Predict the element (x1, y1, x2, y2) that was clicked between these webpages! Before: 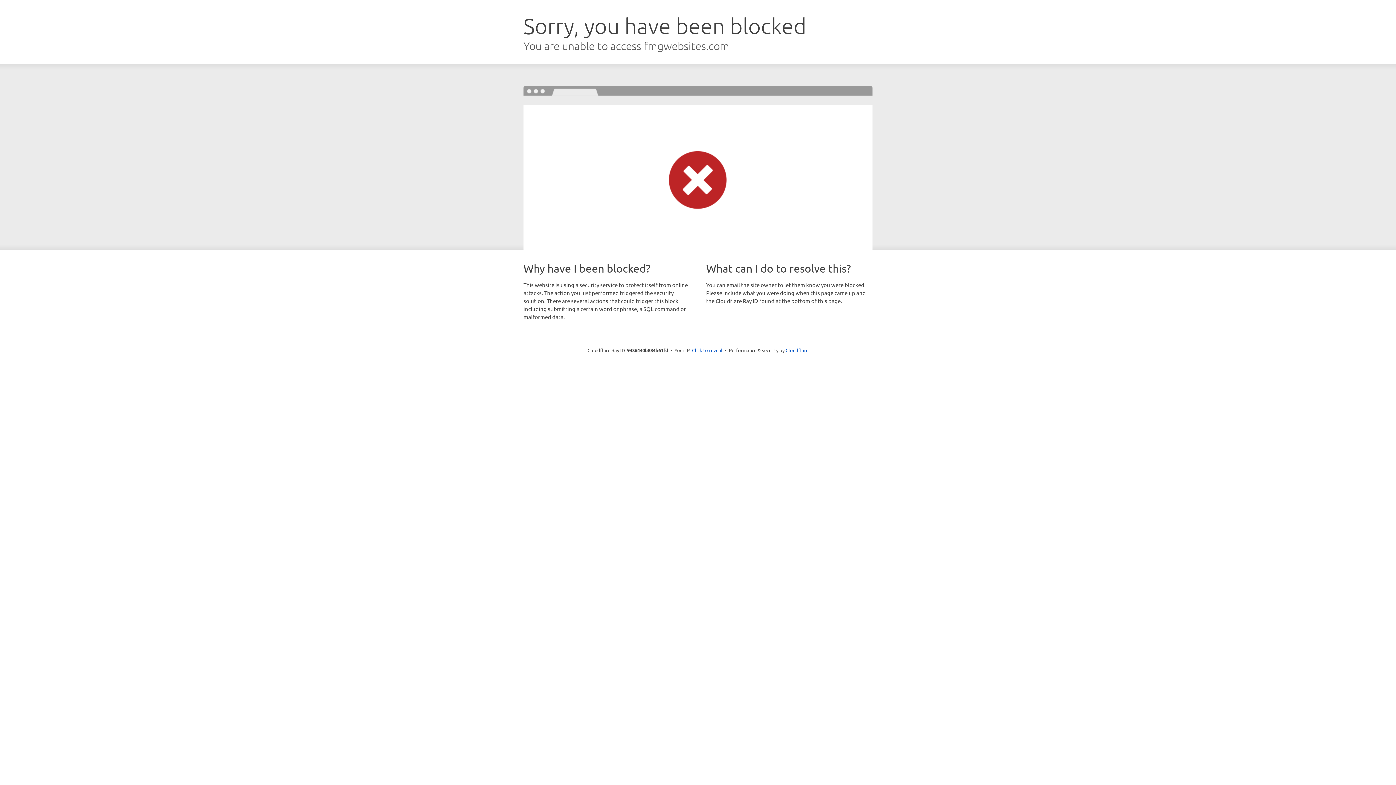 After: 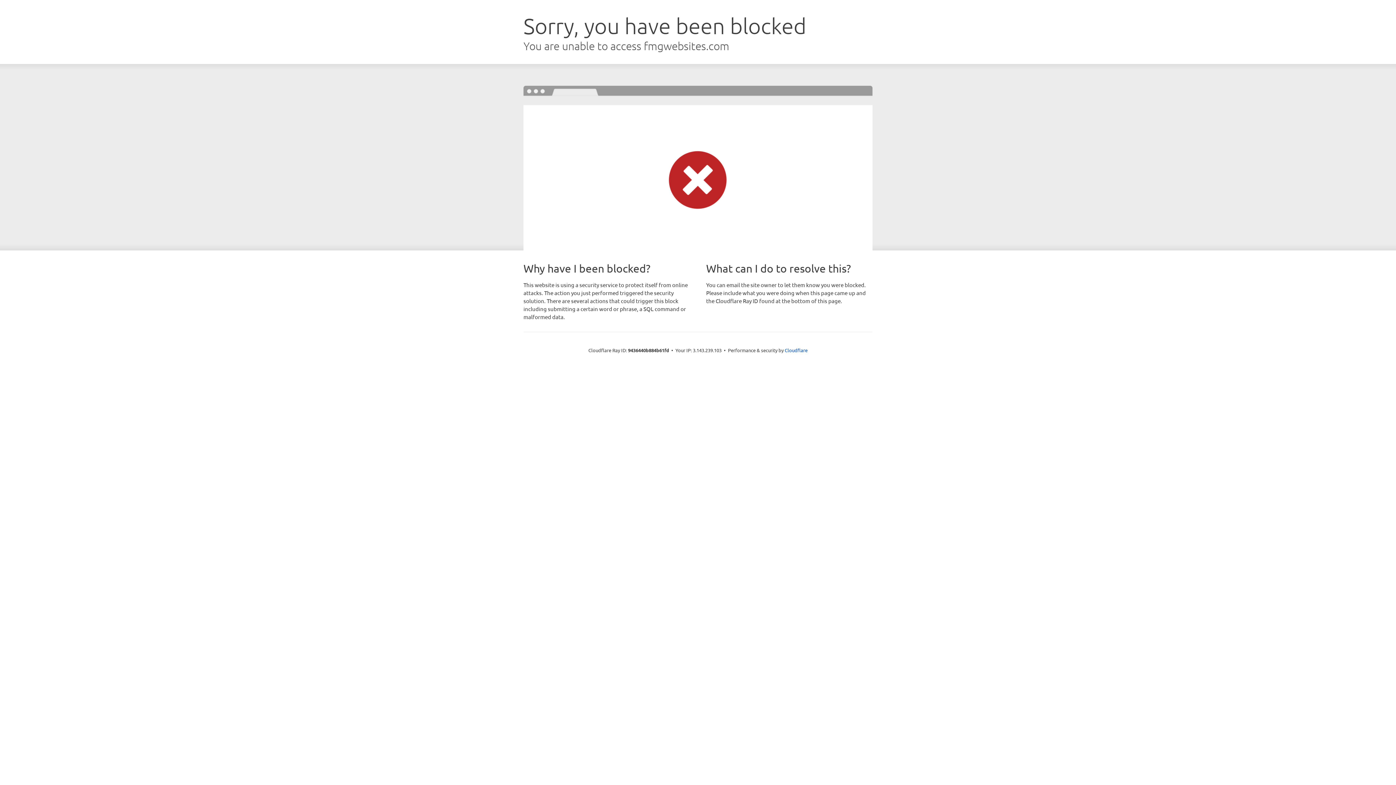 Action: bbox: (692, 346, 722, 353) label: Click to reveal